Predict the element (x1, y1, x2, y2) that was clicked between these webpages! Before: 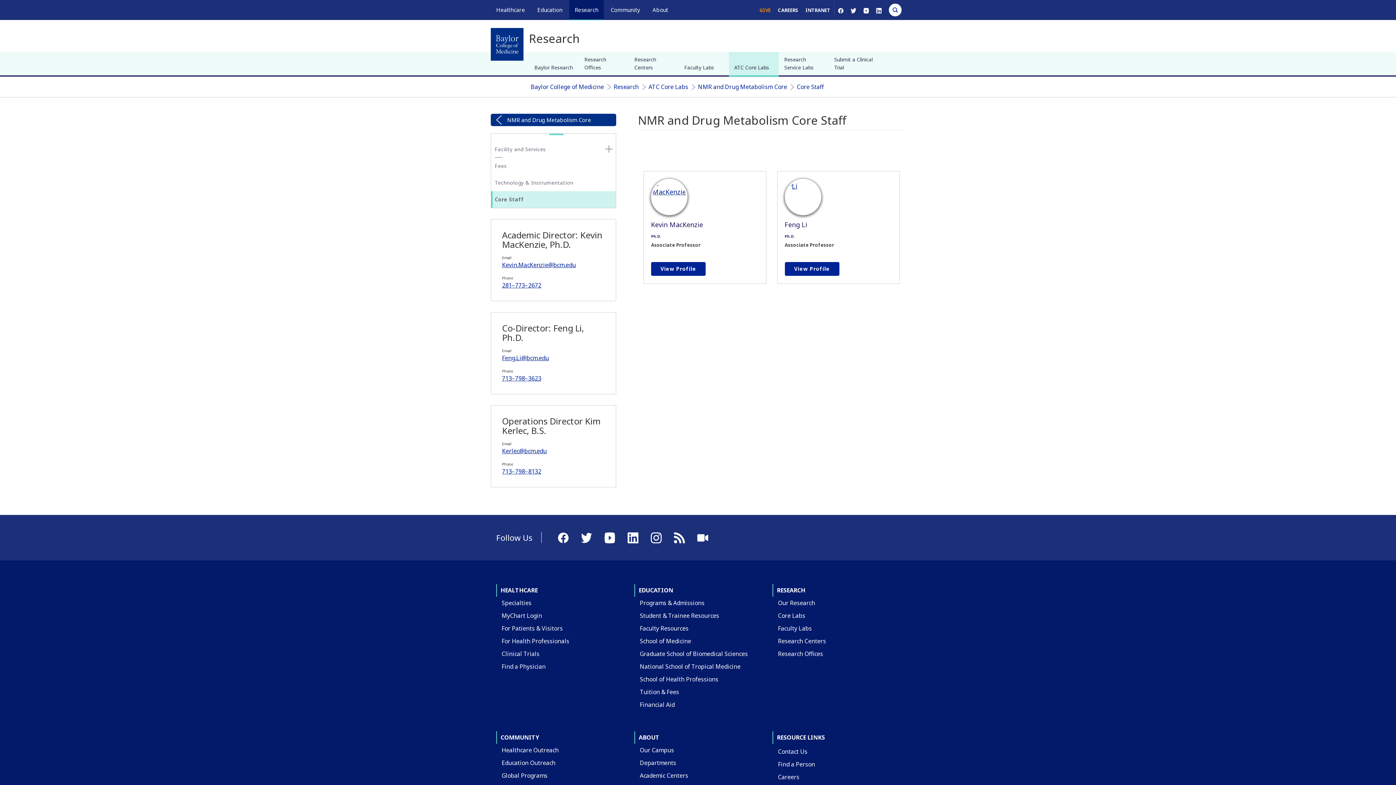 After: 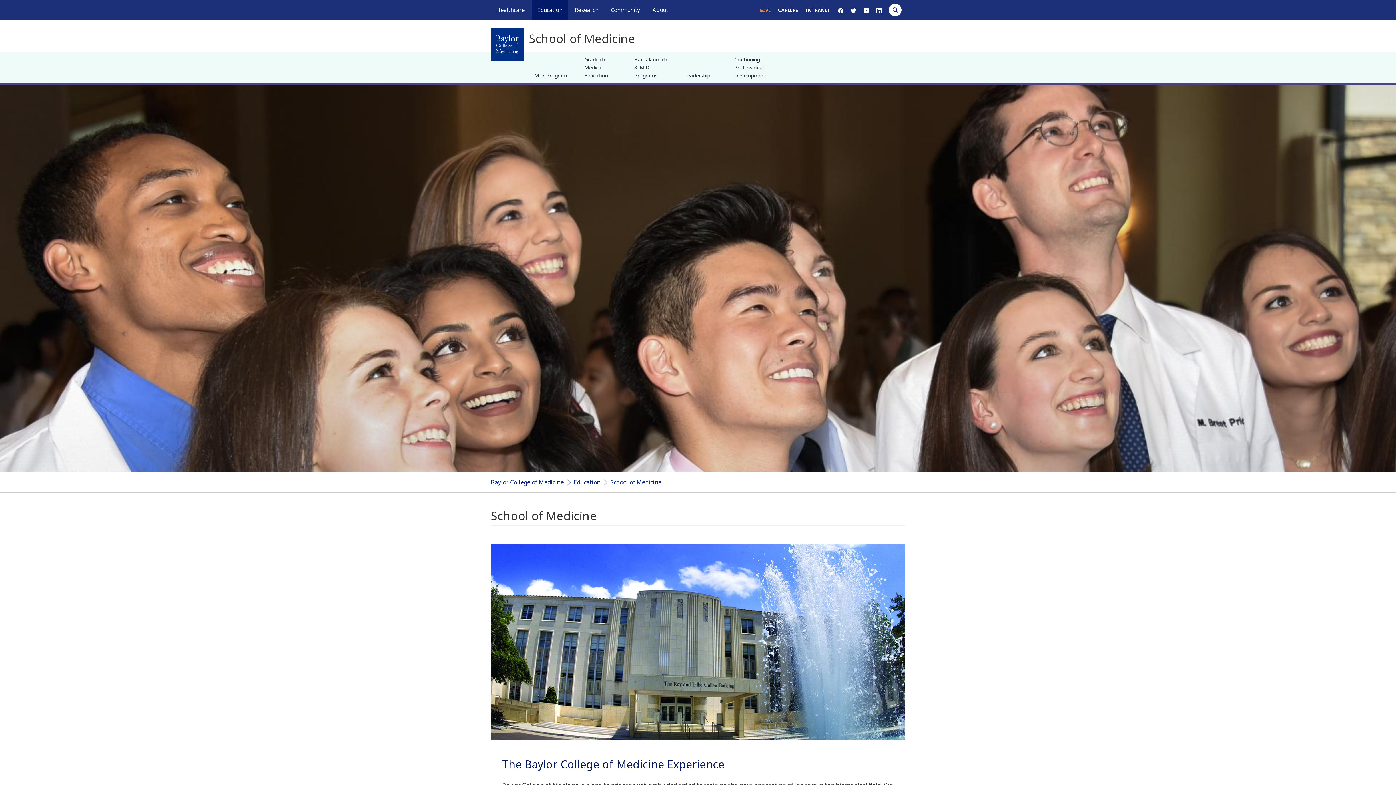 Action: label: School of Medicine bbox: (634, 634, 696, 648)